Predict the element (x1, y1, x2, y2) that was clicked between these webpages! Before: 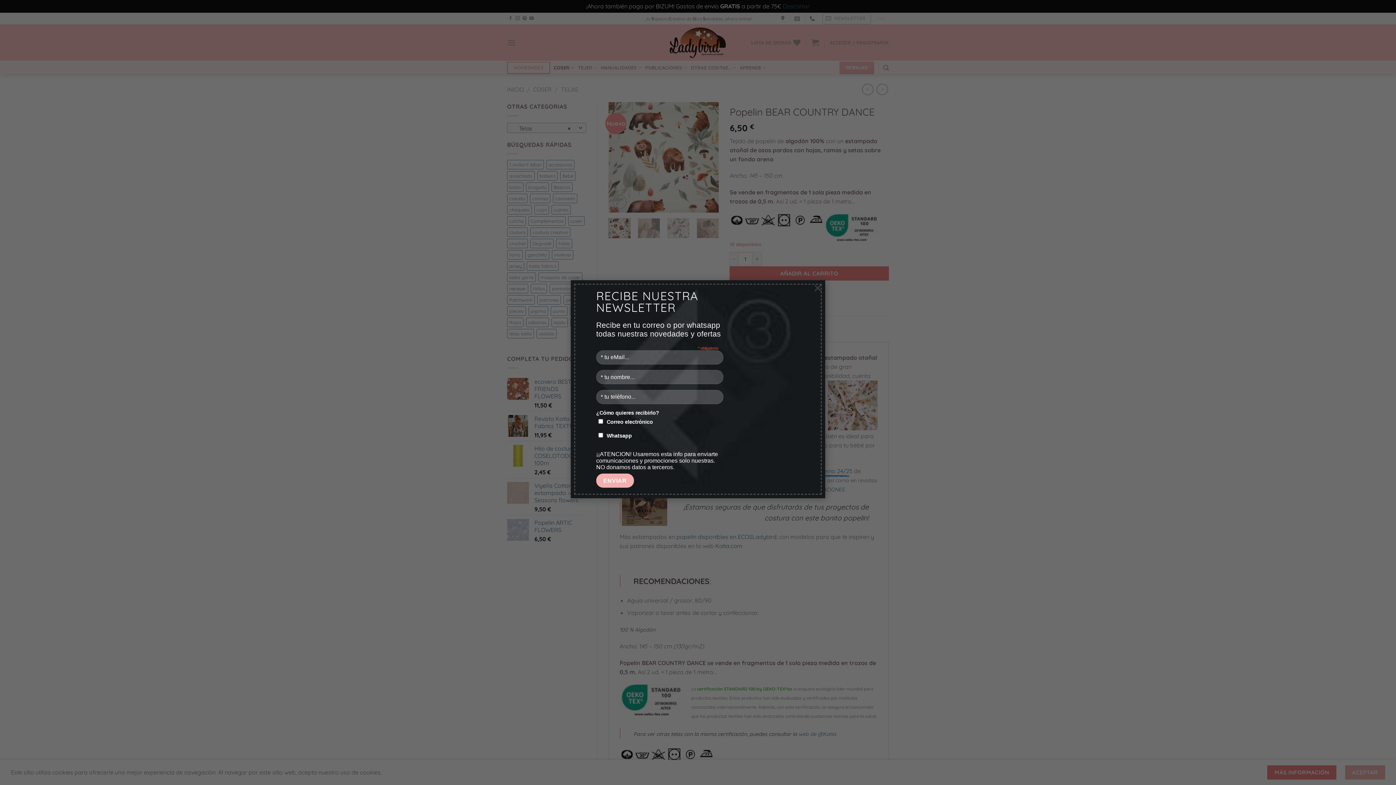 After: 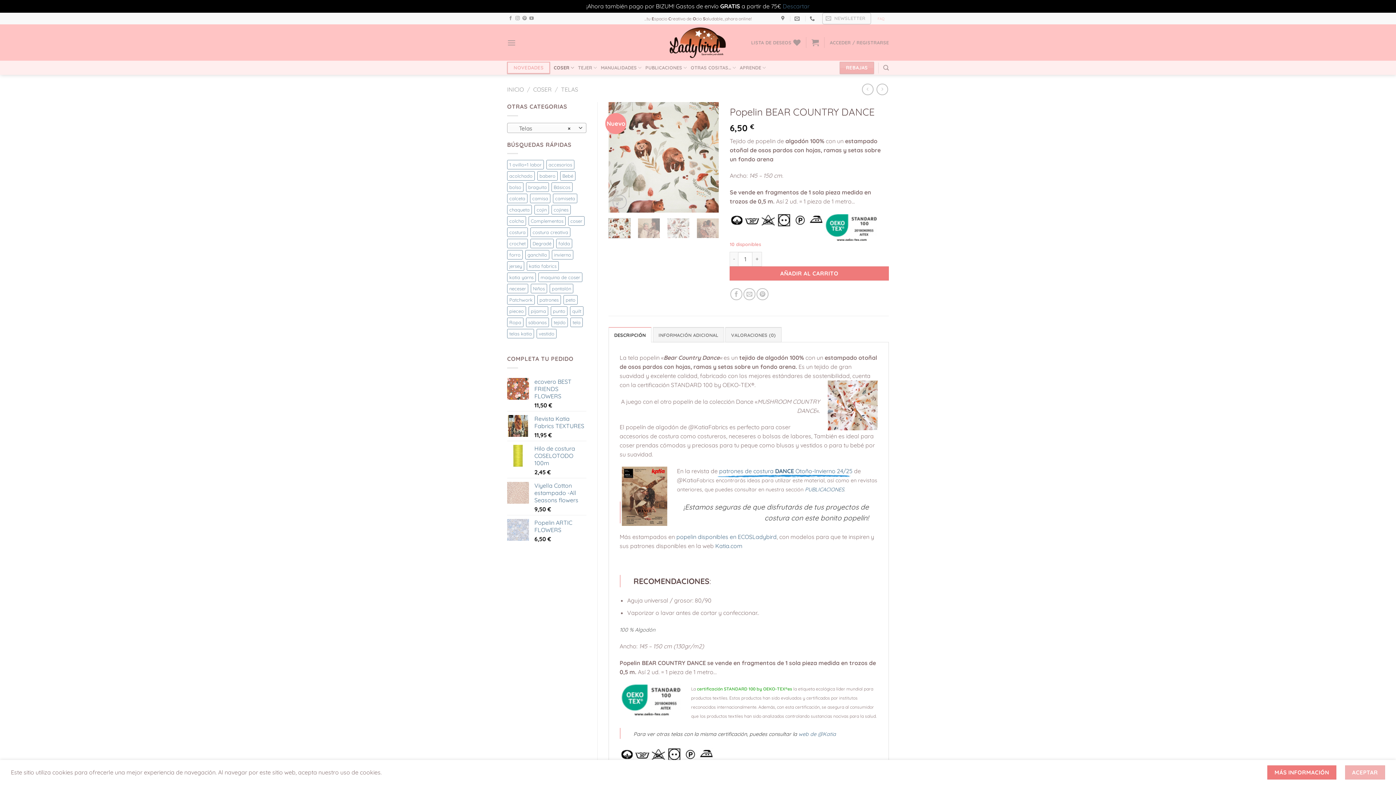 Action: bbox: (810, 280, 825, 294) label: ×